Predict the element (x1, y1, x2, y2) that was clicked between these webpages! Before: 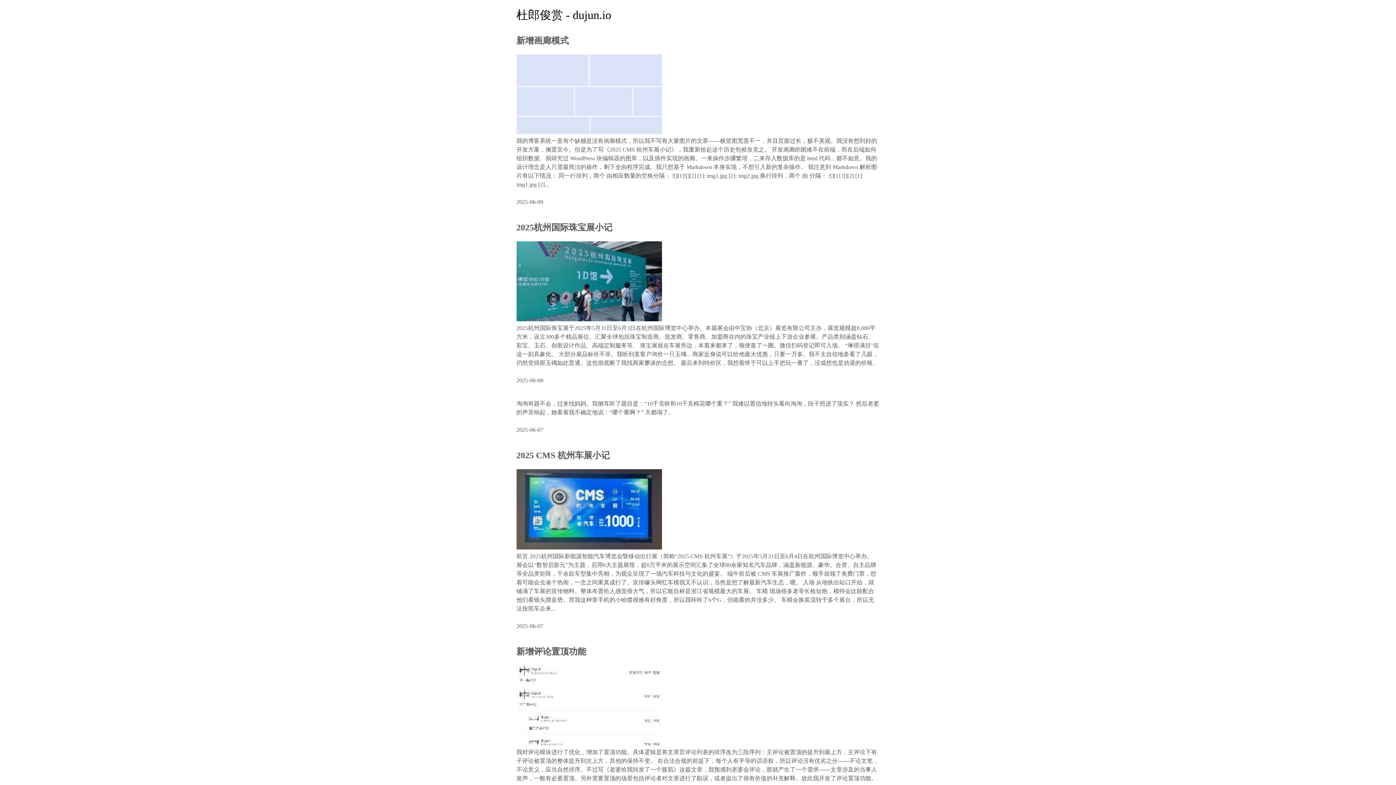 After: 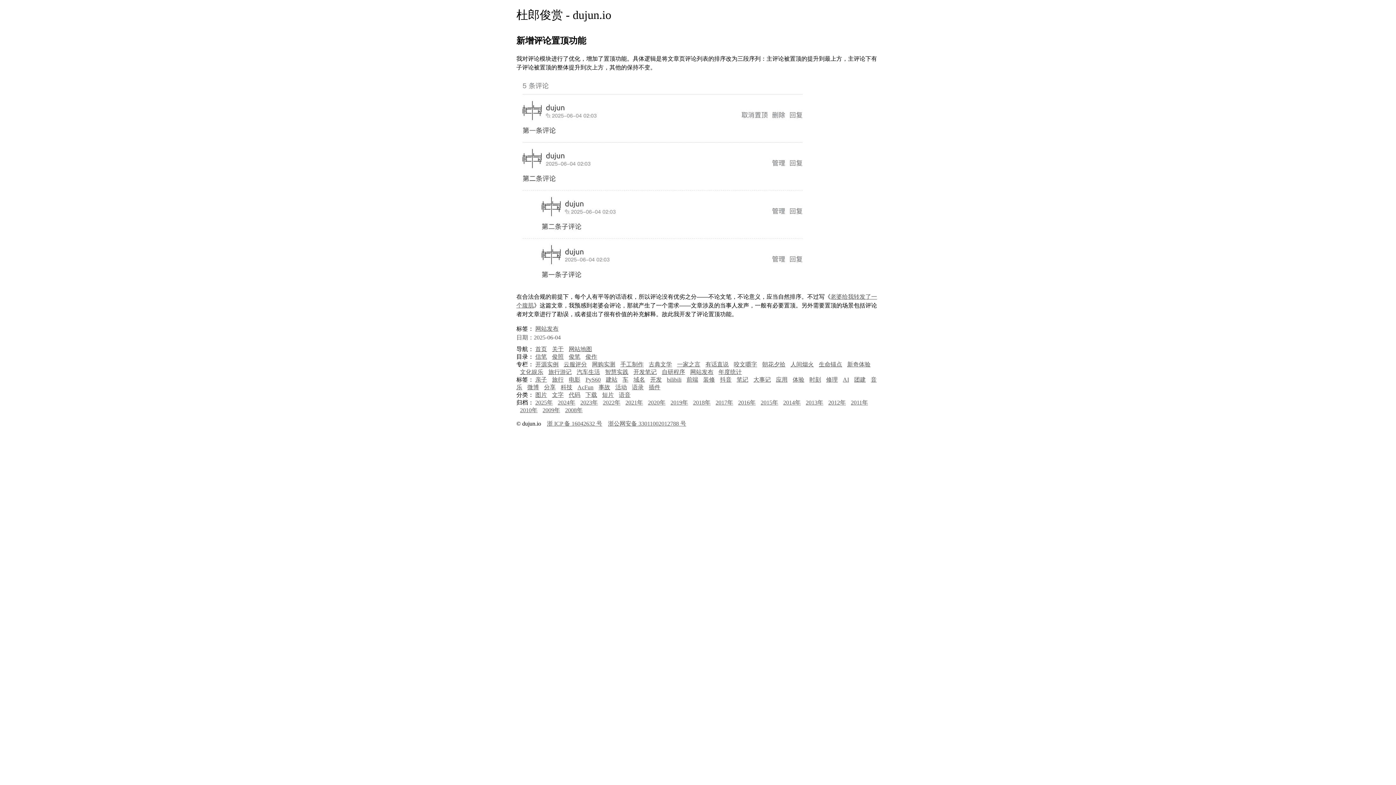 Action: bbox: (516, 740, 662, 747)